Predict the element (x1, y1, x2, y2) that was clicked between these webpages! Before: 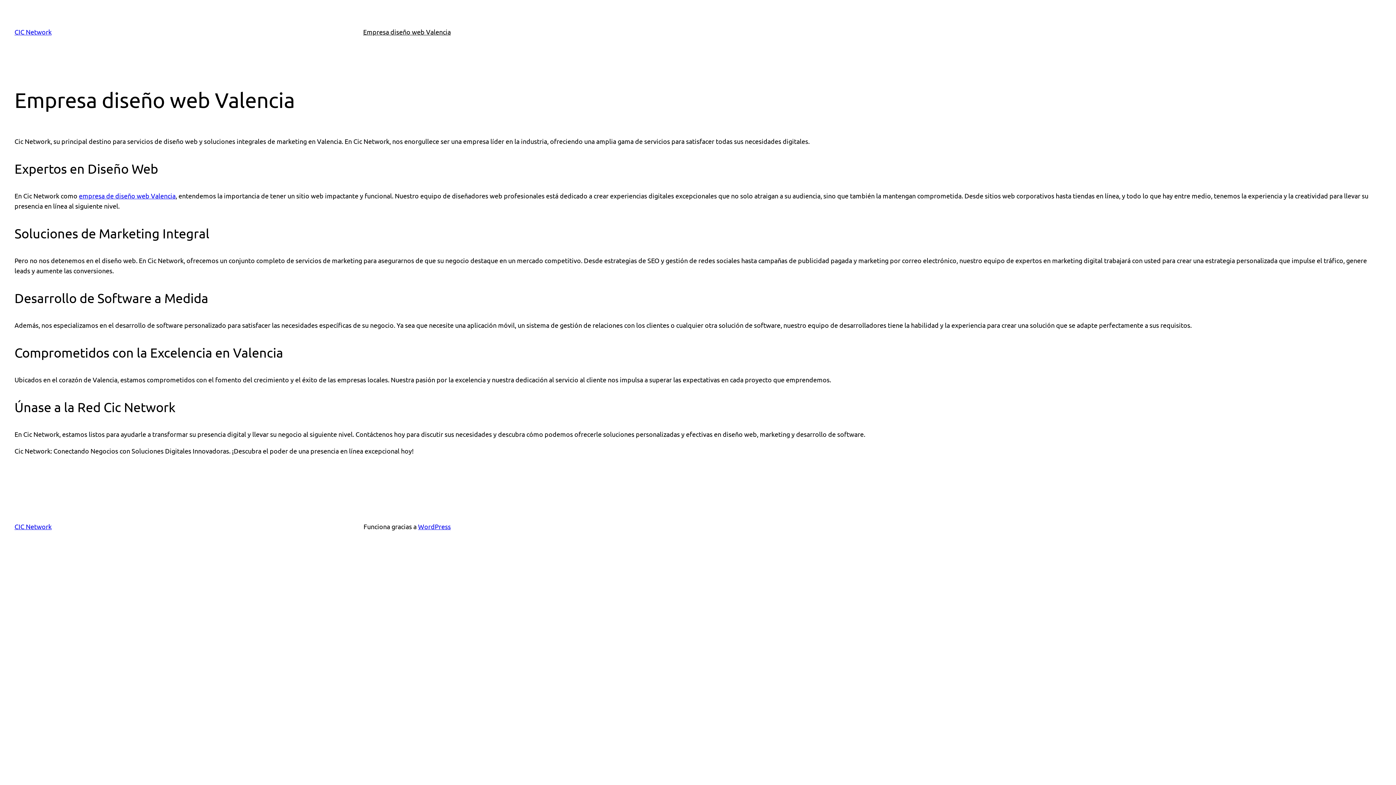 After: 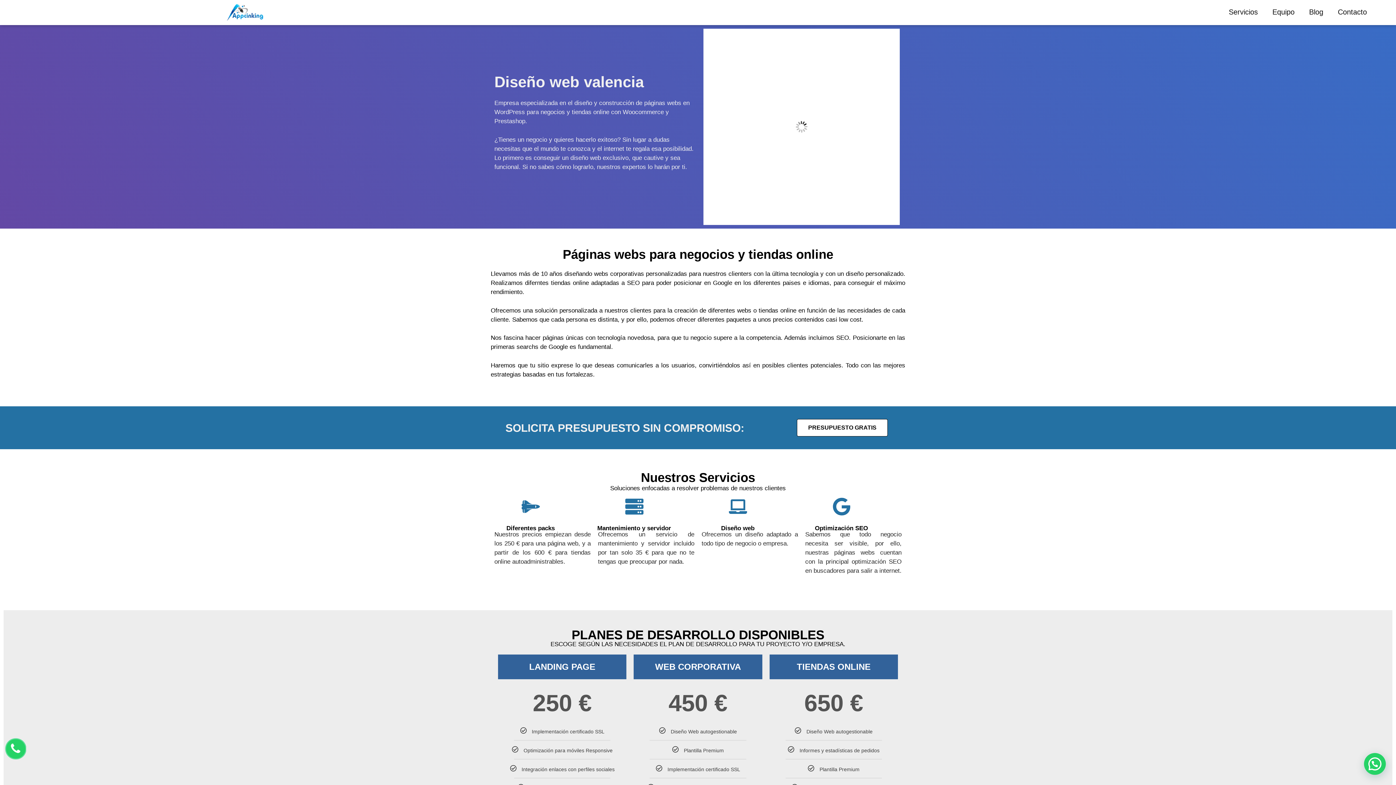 Action: label: empresa de diseño web Valencia bbox: (78, 192, 175, 199)